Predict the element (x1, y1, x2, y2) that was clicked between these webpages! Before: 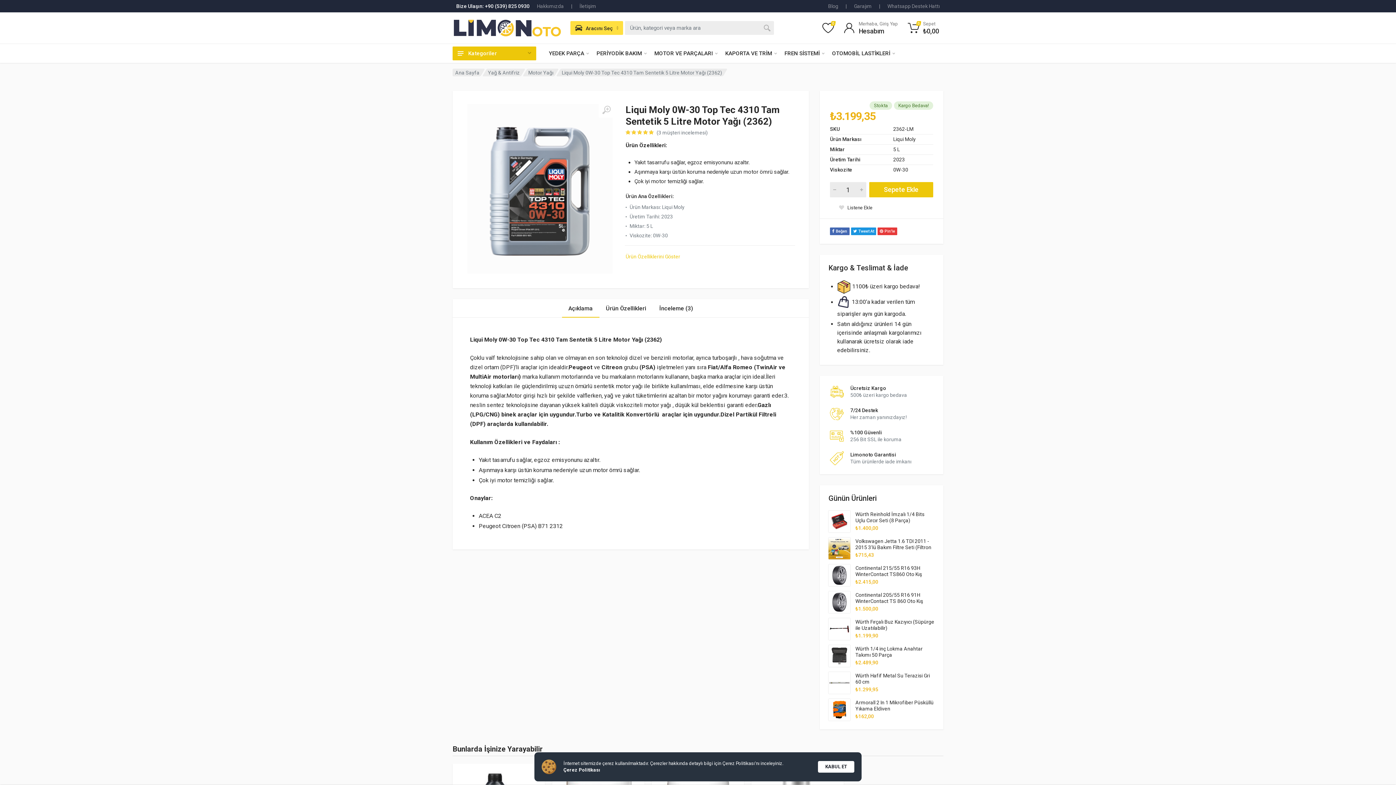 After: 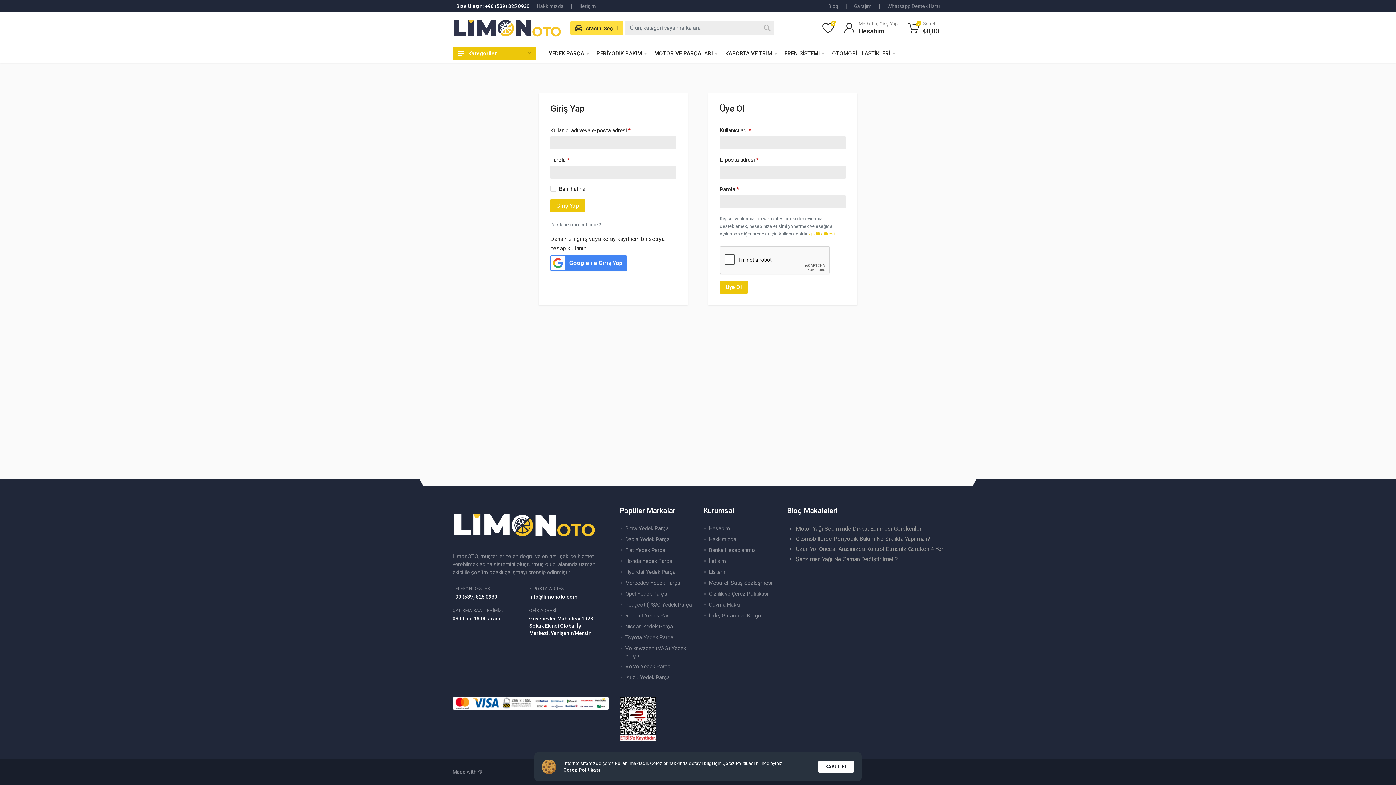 Action: bbox: (839, 18, 902, 37) label: Merhaba, Giriş Yap
Hesabım